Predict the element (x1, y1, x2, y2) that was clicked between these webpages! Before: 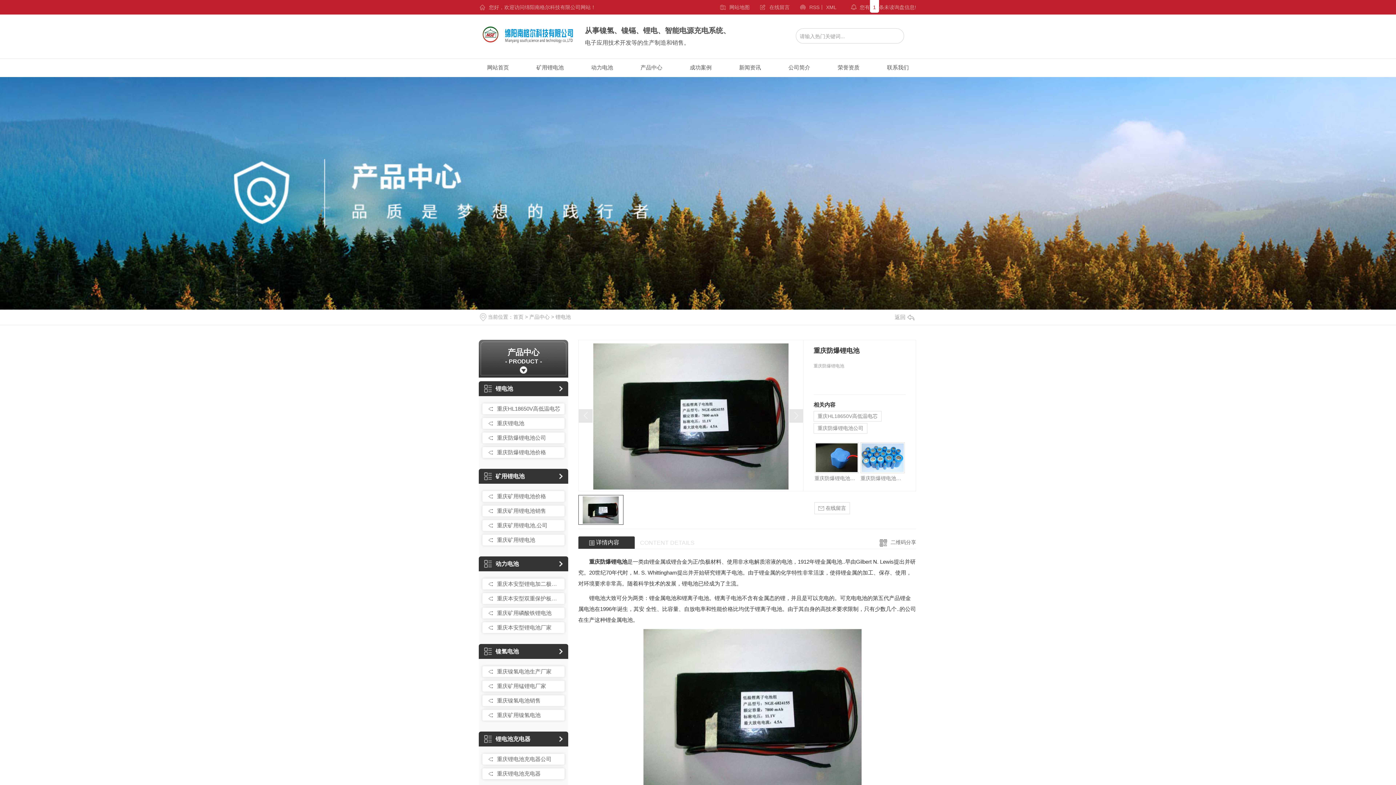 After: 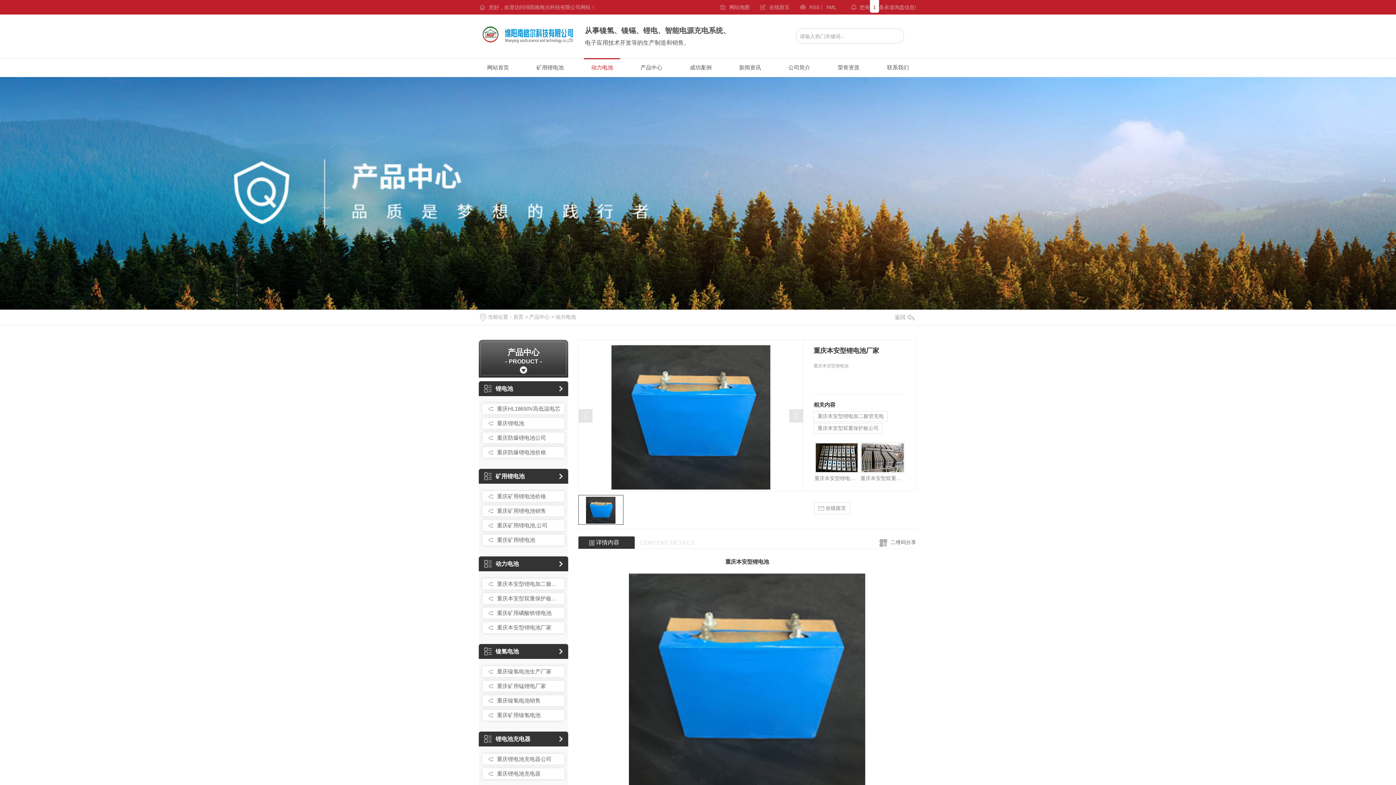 Action: label: 重庆本安型锂电池厂家 bbox: (486, 624, 561, 632)